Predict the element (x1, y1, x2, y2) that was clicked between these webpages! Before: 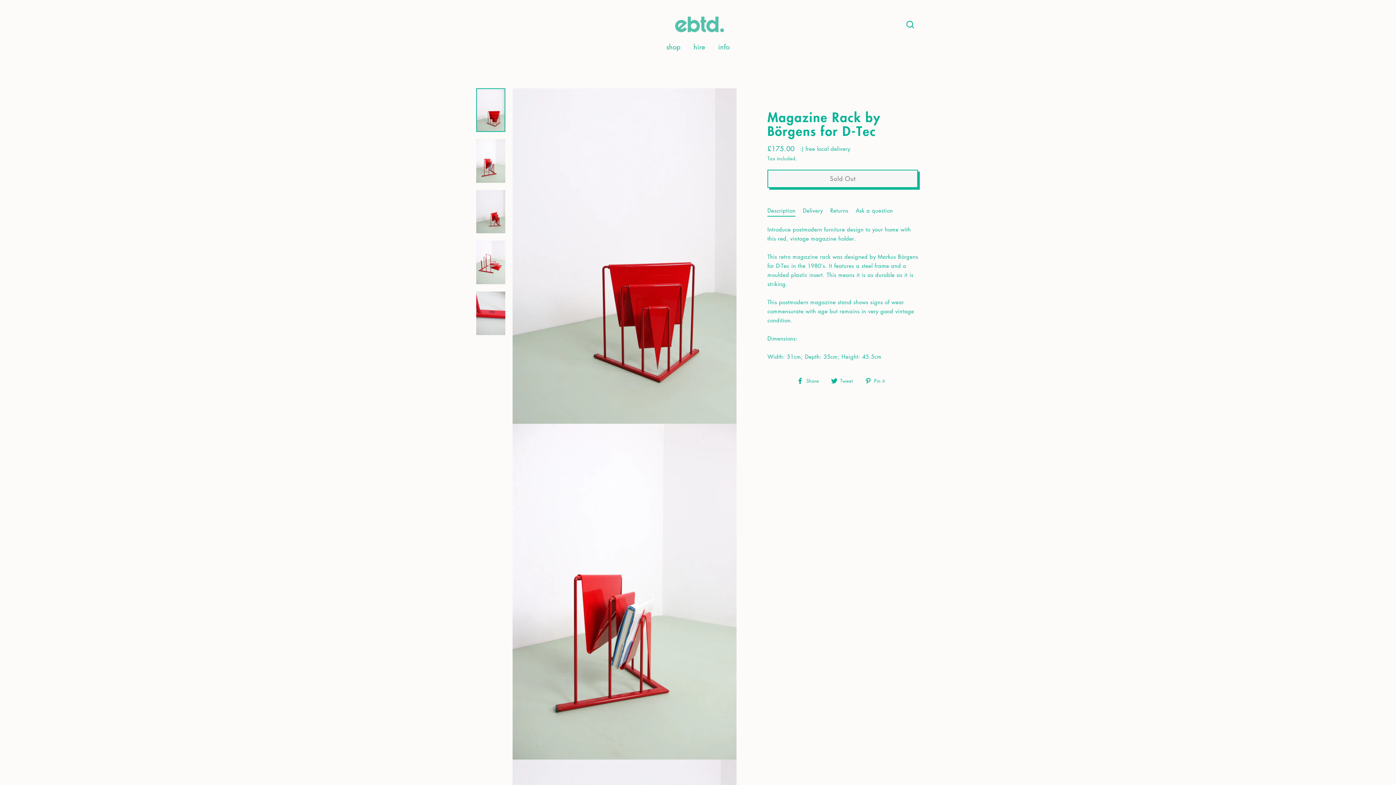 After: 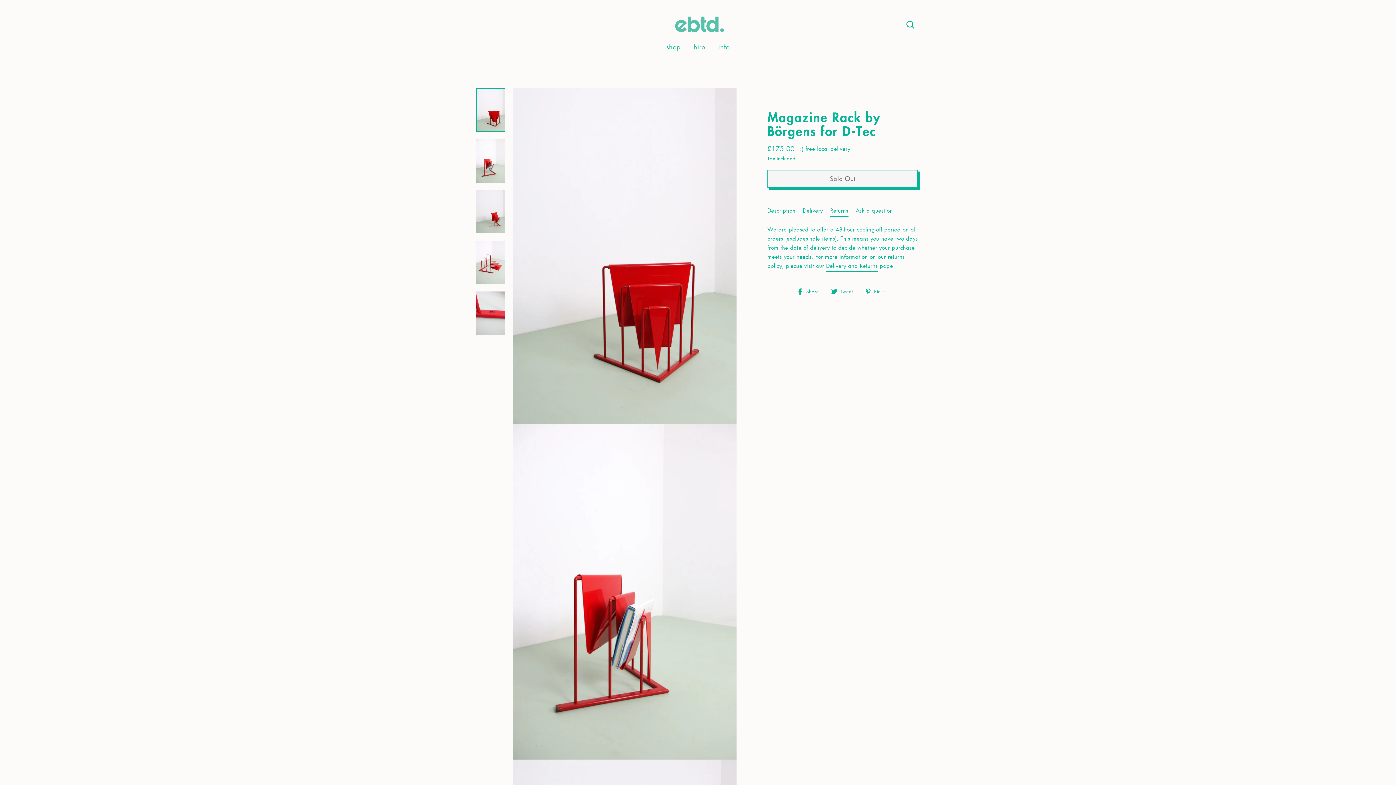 Action: bbox: (830, 204, 848, 215) label: Returns